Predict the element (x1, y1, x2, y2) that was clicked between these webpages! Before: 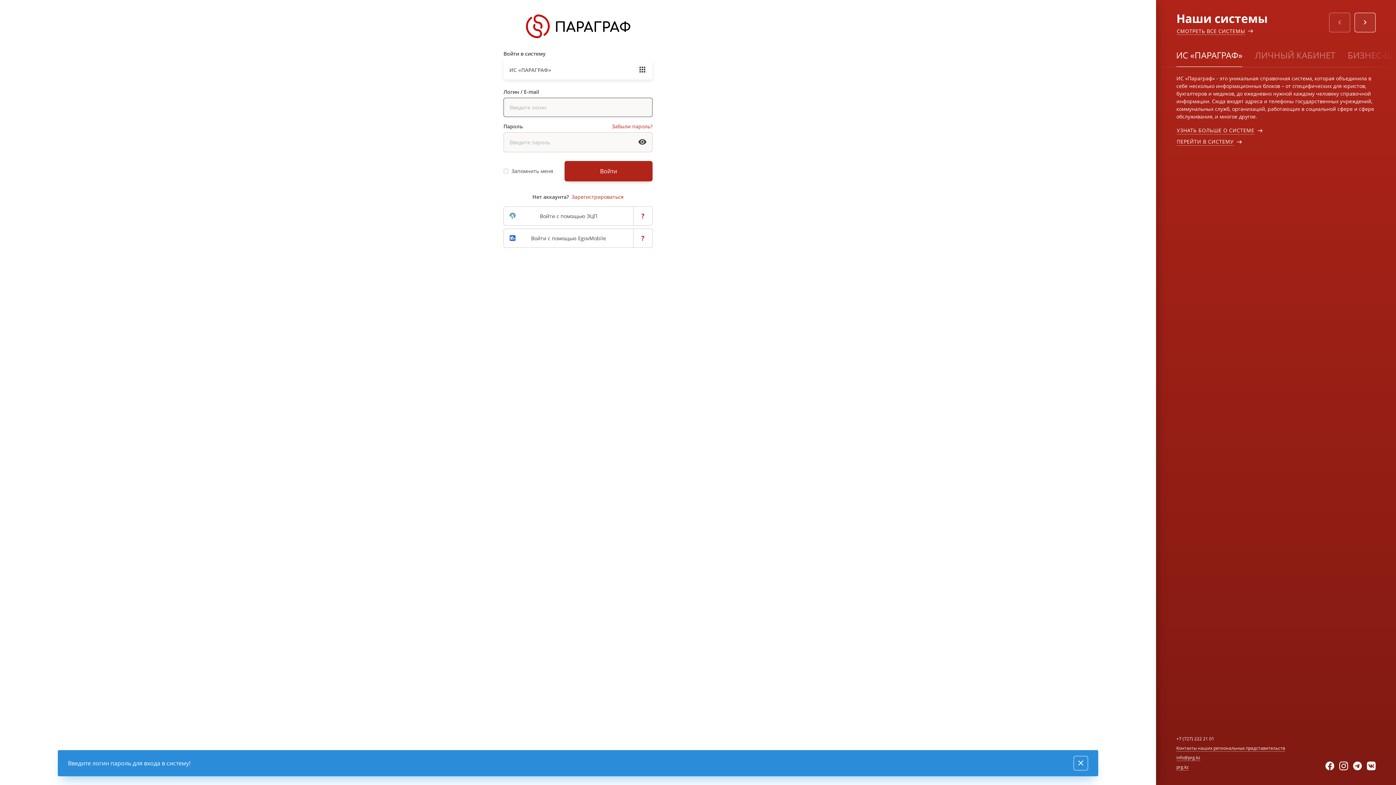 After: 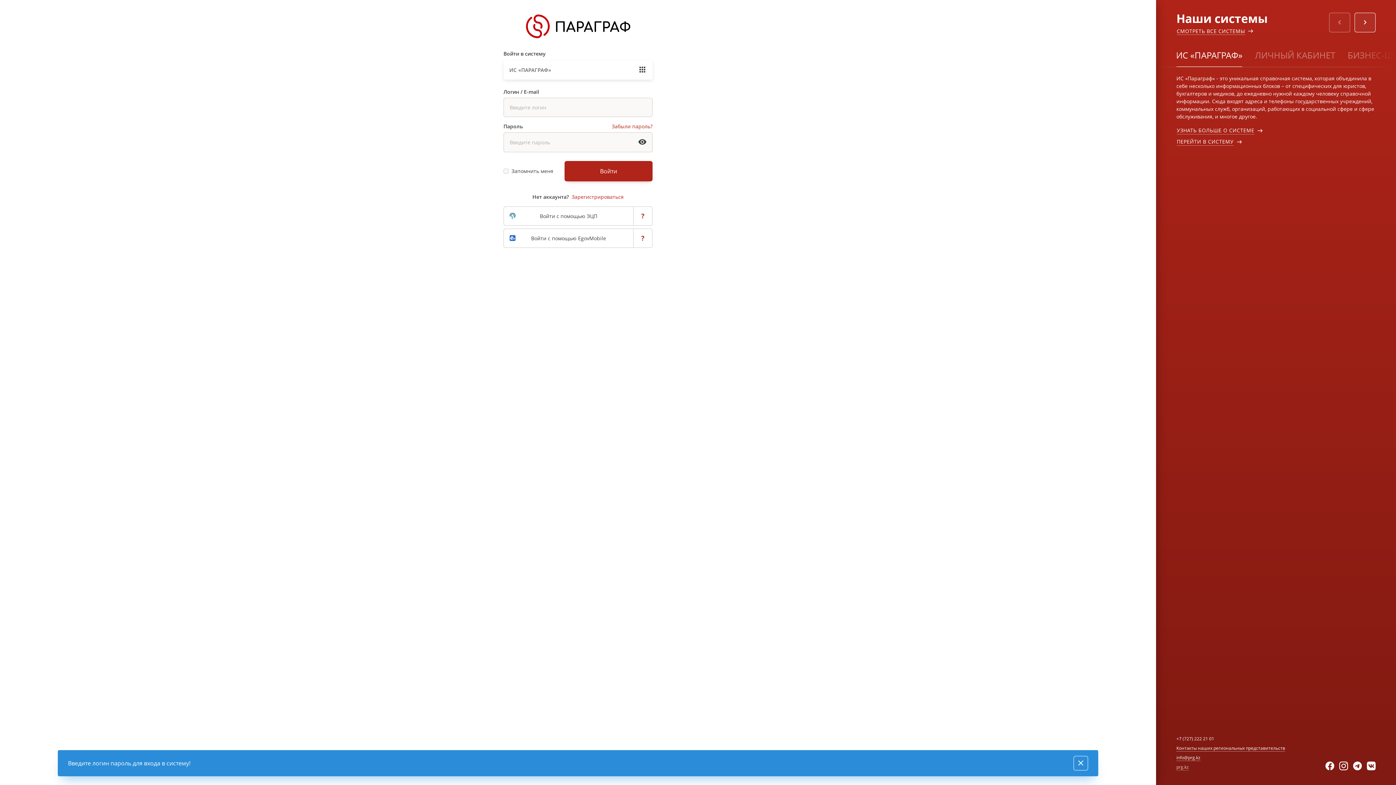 Action: bbox: (1176, 764, 1189, 770) label: prg.kz